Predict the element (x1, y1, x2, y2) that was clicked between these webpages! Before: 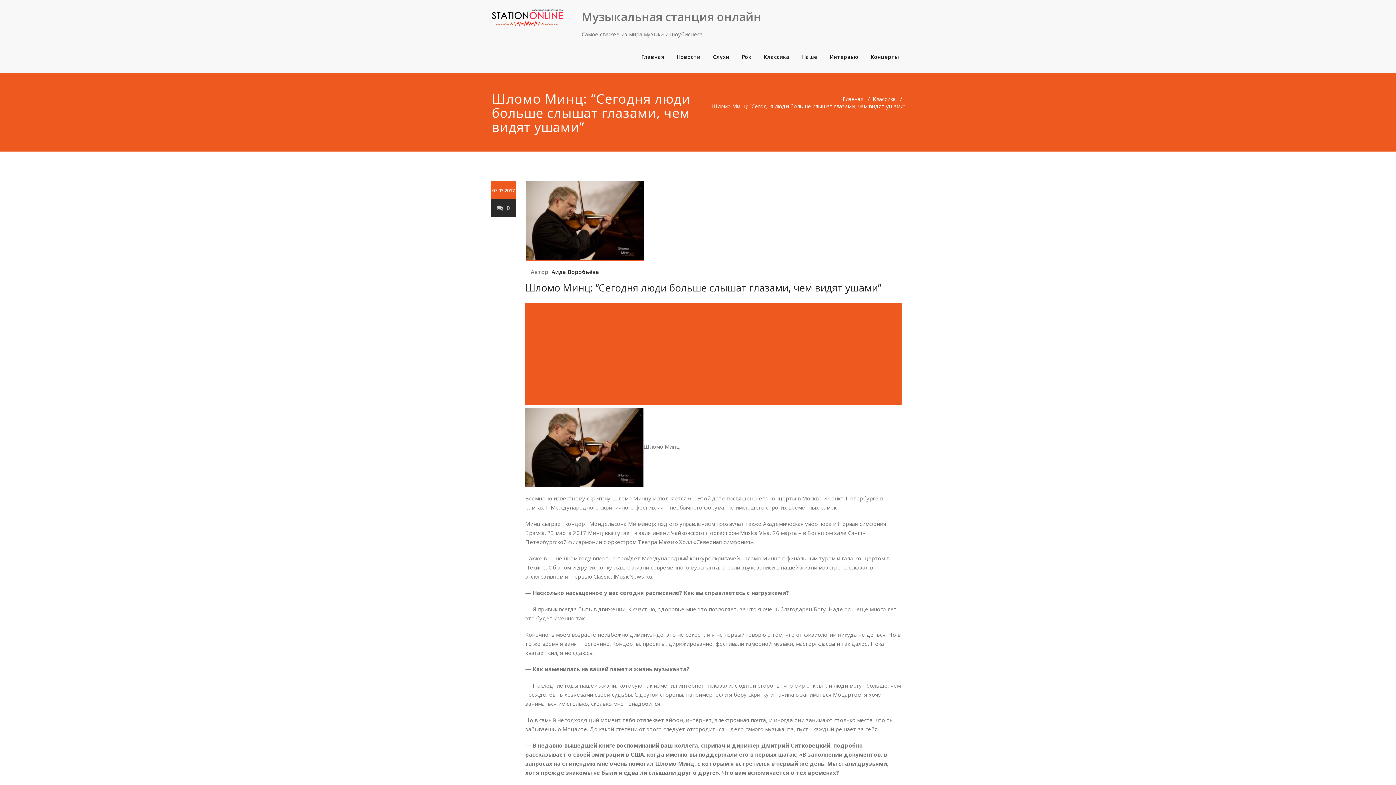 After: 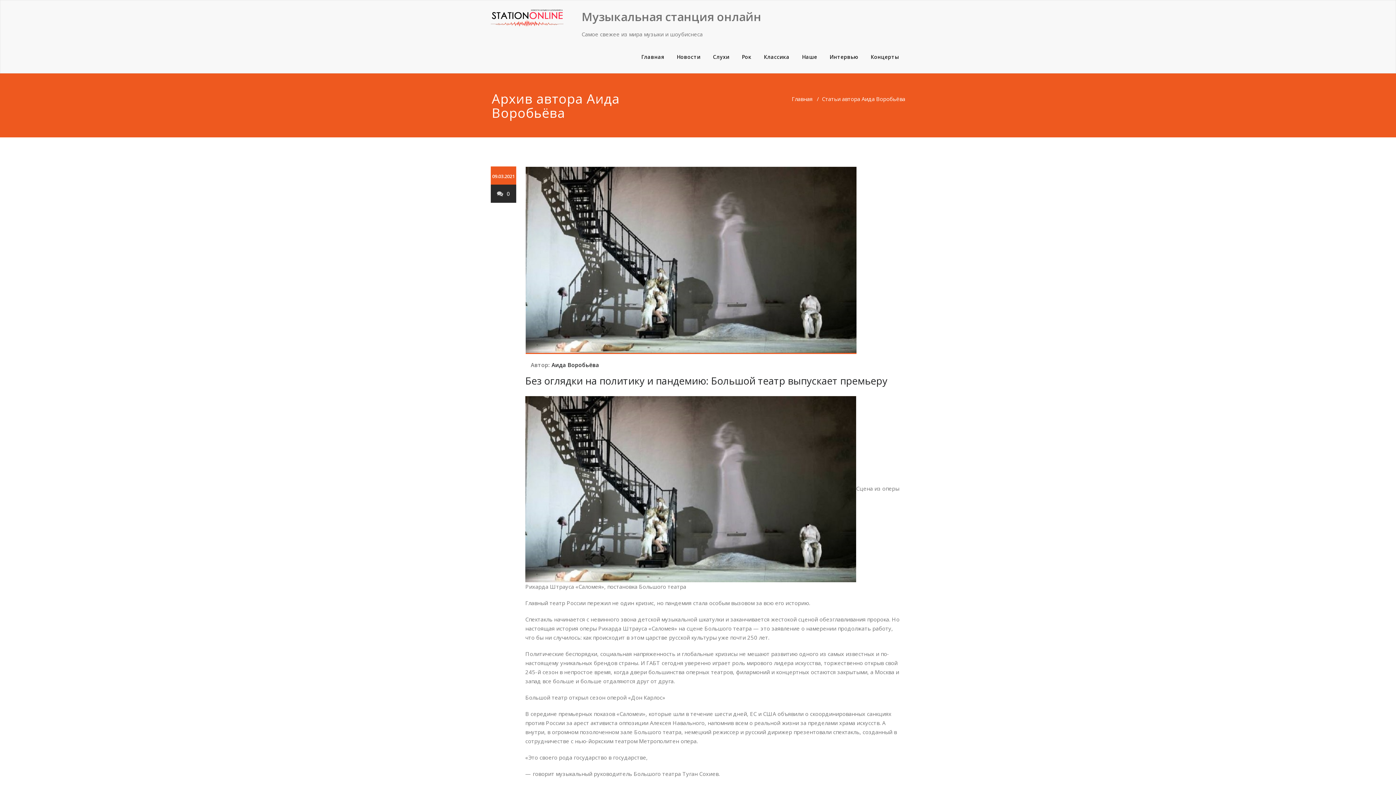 Action: label: Аида Воробьёвa bbox: (549, 266, 599, 277)